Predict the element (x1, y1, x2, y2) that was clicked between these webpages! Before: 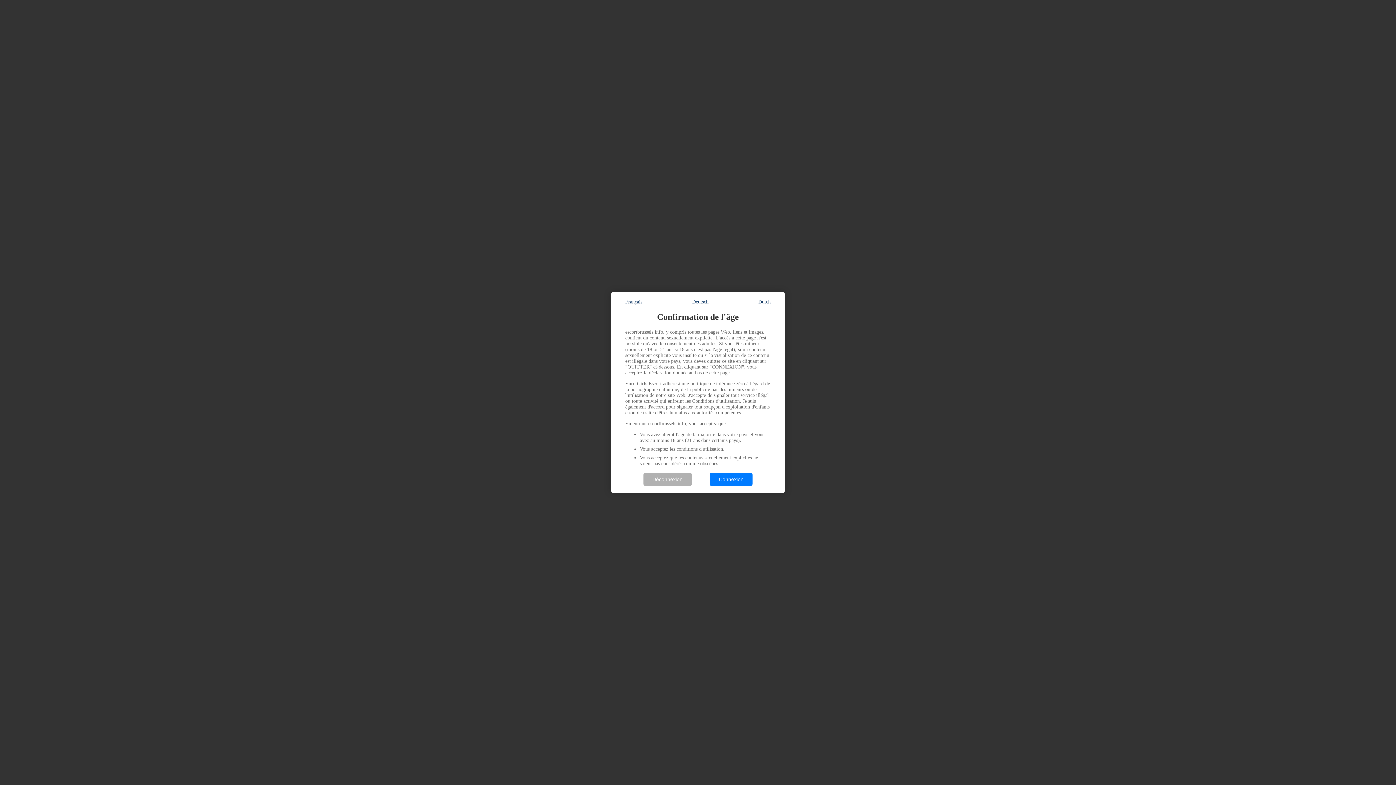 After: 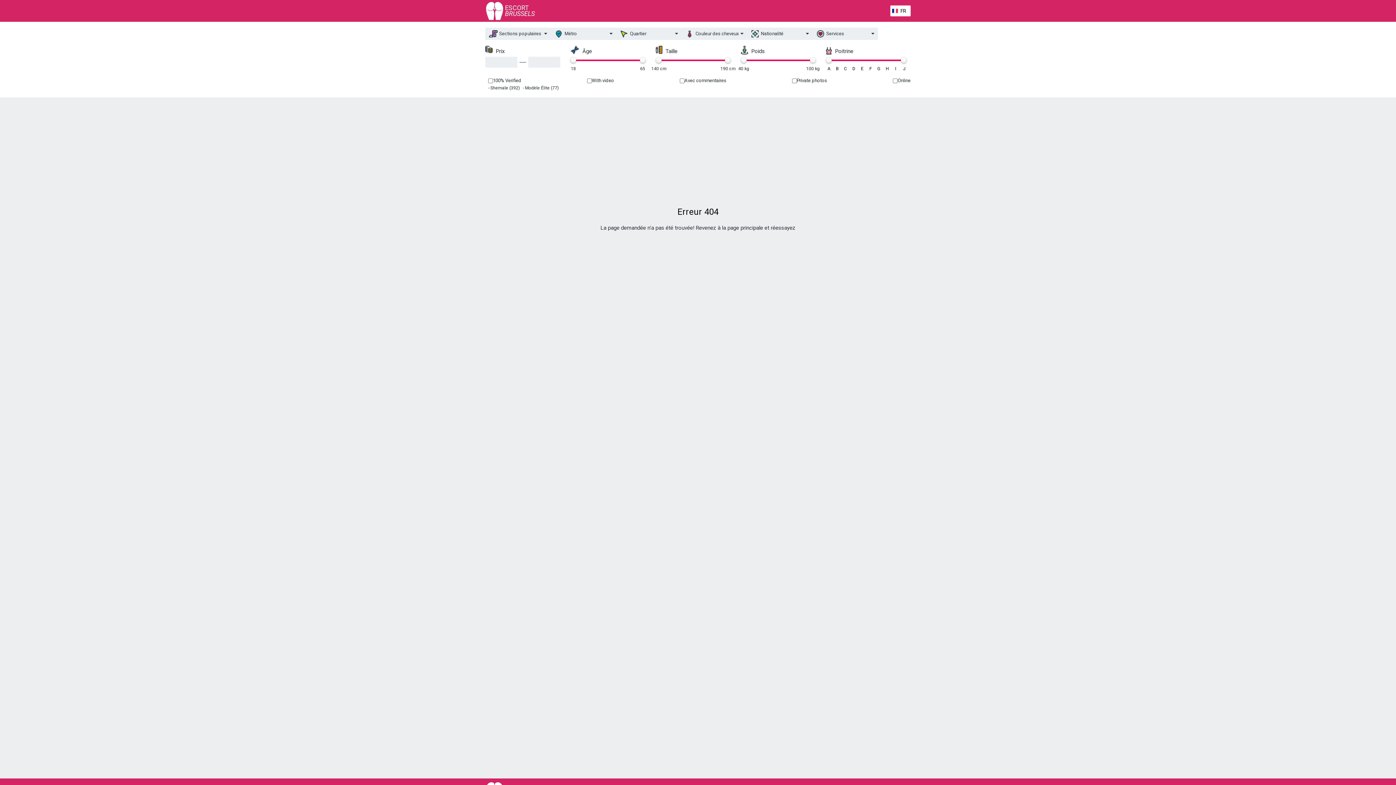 Action: label: Connexion bbox: (709, 473, 752, 486)